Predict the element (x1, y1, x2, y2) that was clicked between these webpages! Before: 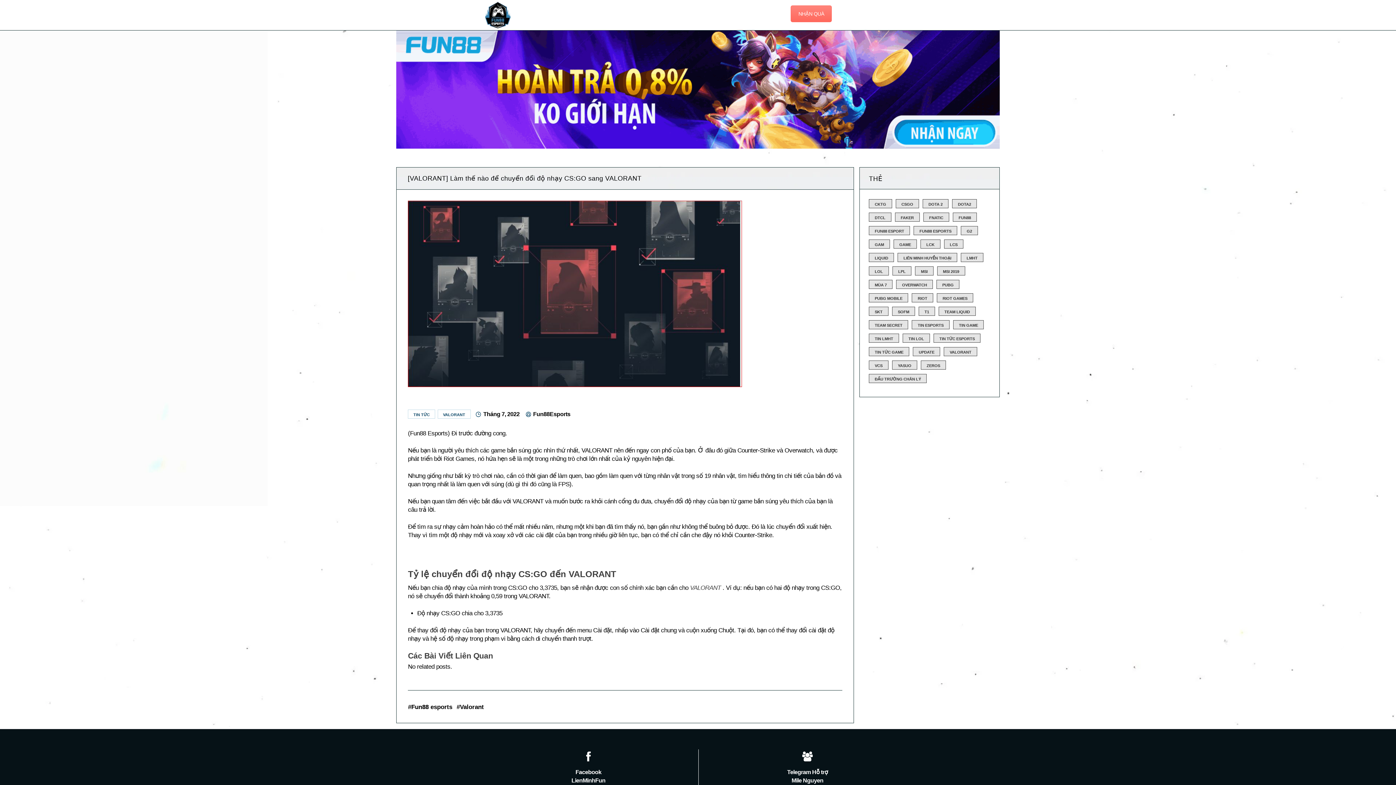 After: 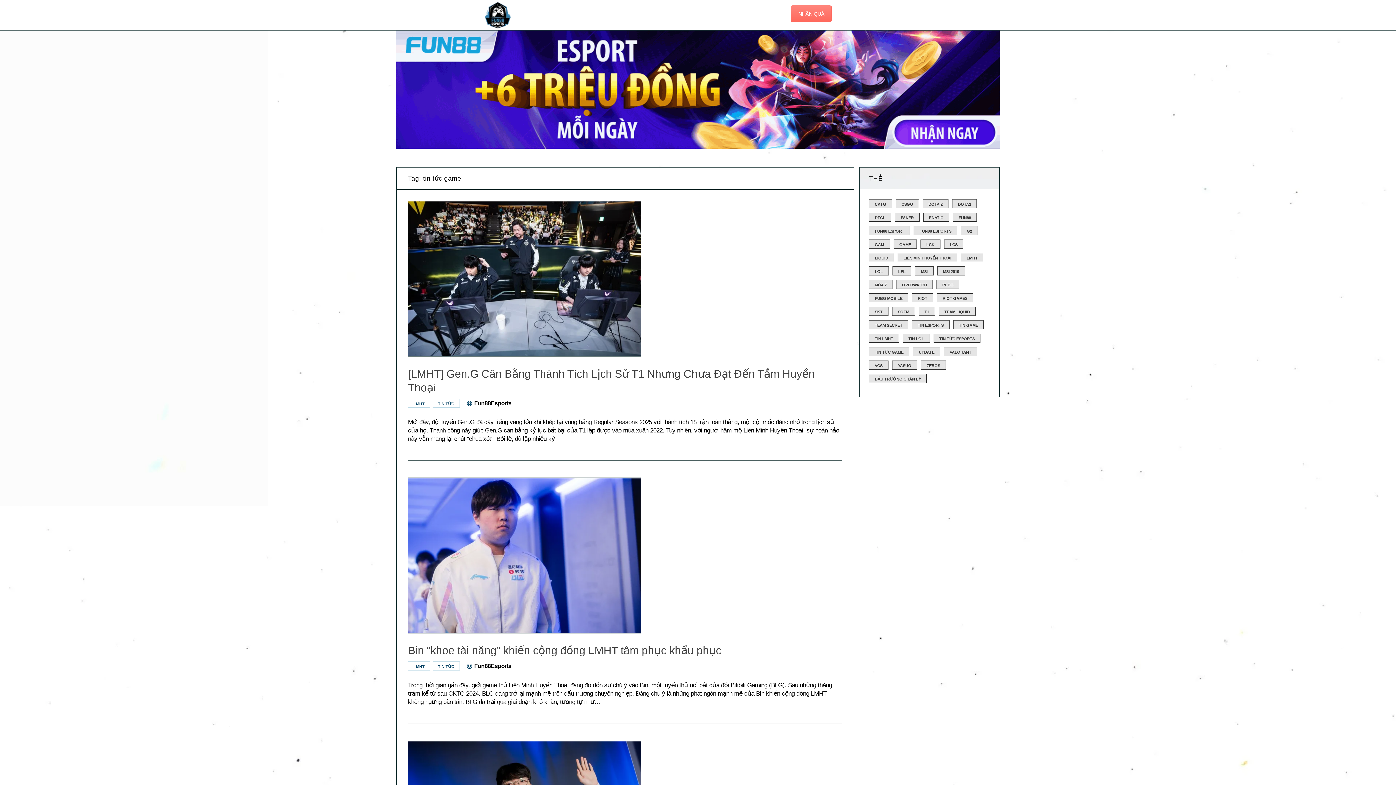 Action: label: tin tức game (288 mục) bbox: (869, 347, 909, 356)